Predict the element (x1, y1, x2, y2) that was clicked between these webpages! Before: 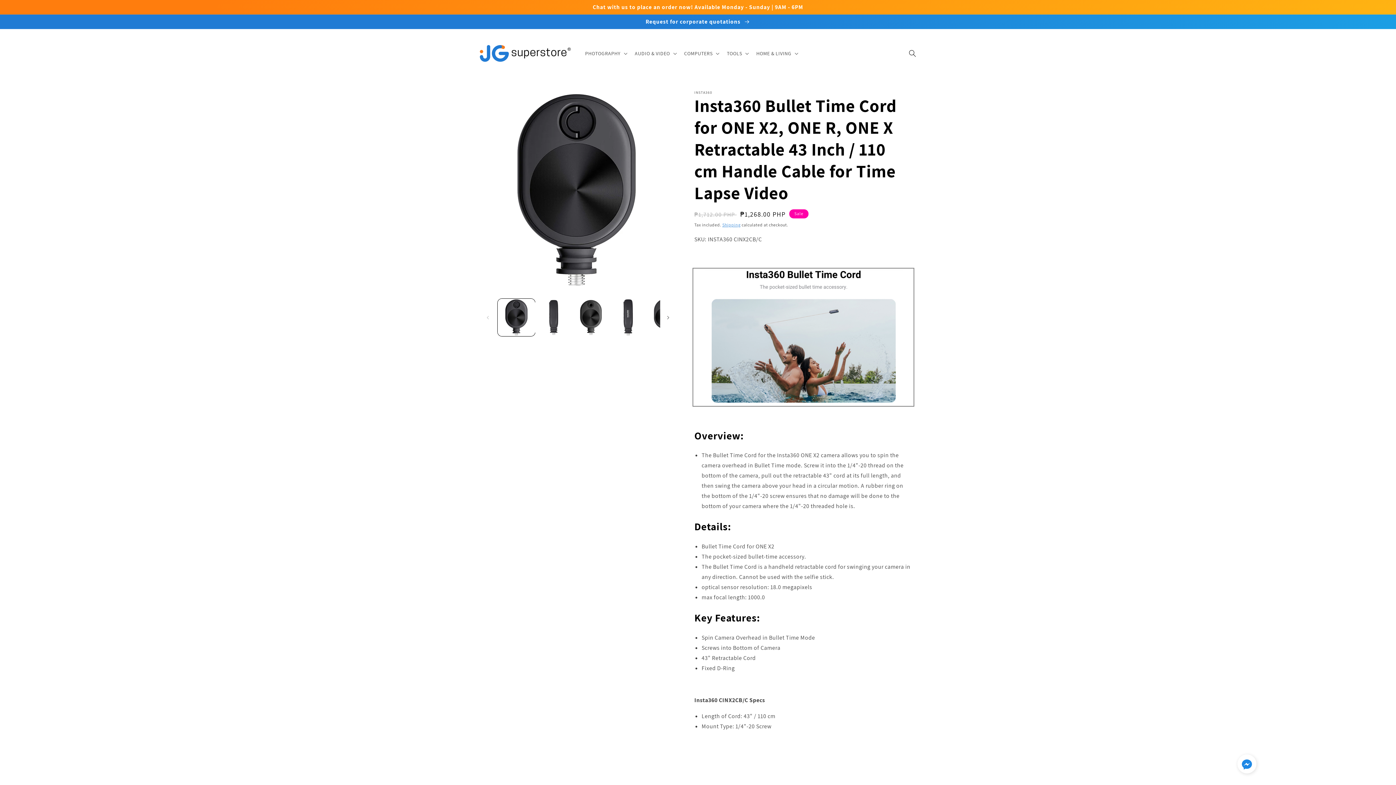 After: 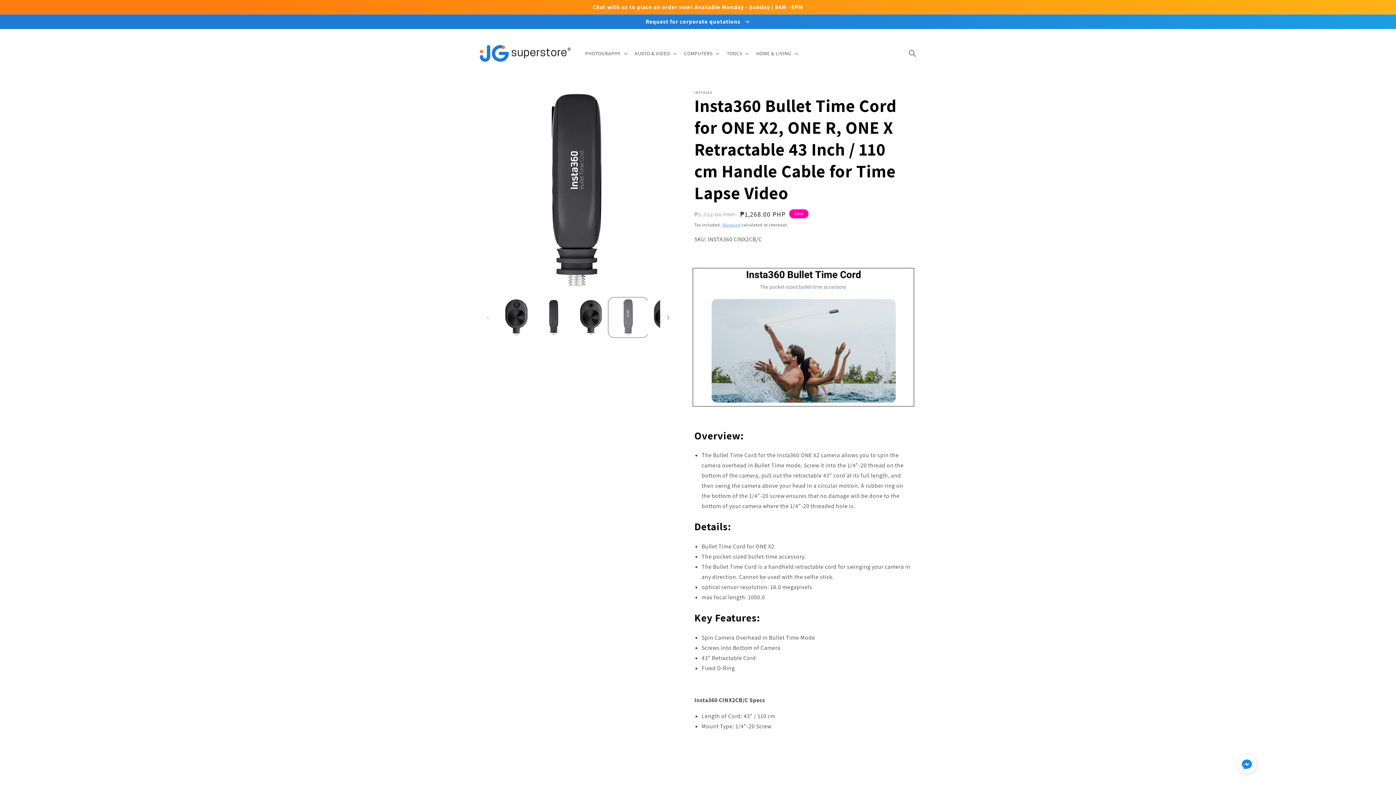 Action: bbox: (609, 299, 646, 336) label: Load image 4 in gallery view